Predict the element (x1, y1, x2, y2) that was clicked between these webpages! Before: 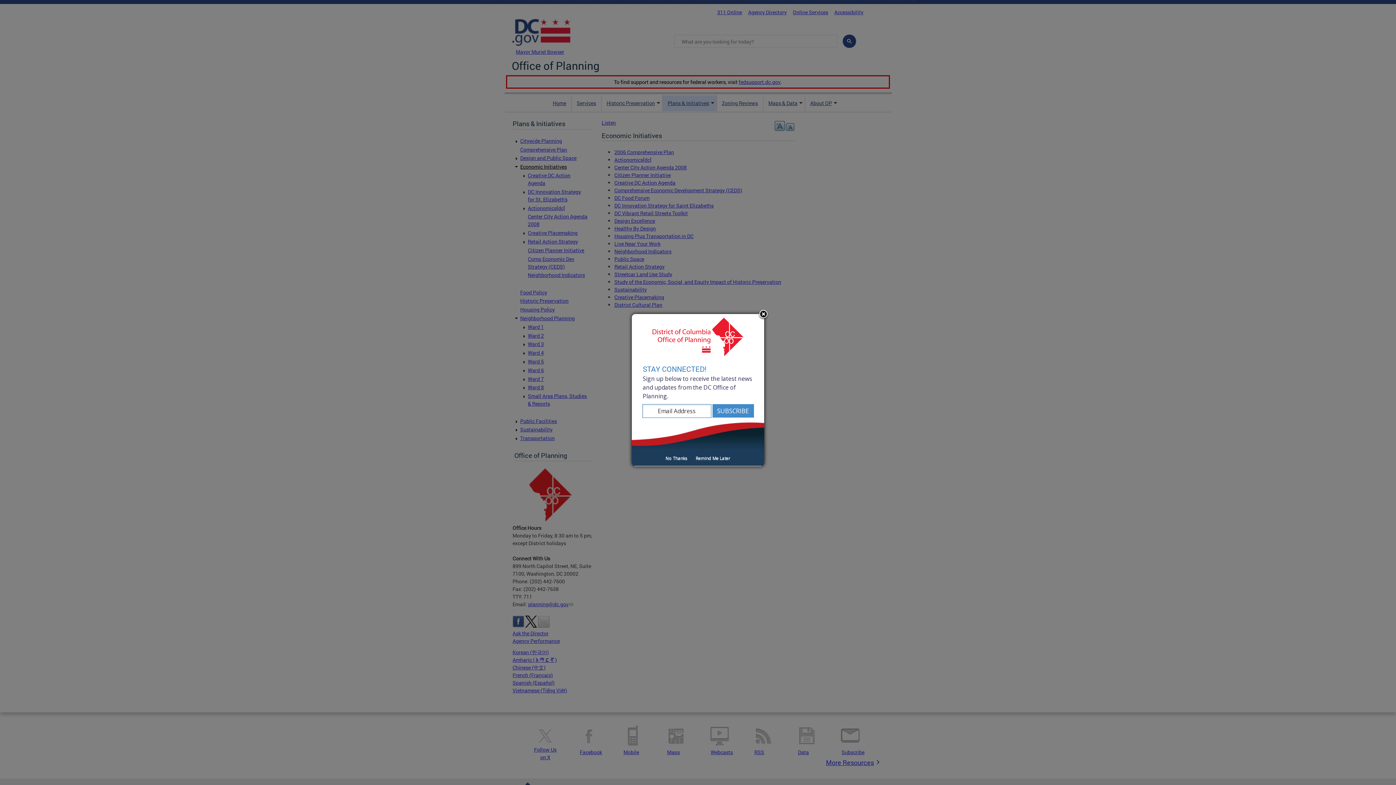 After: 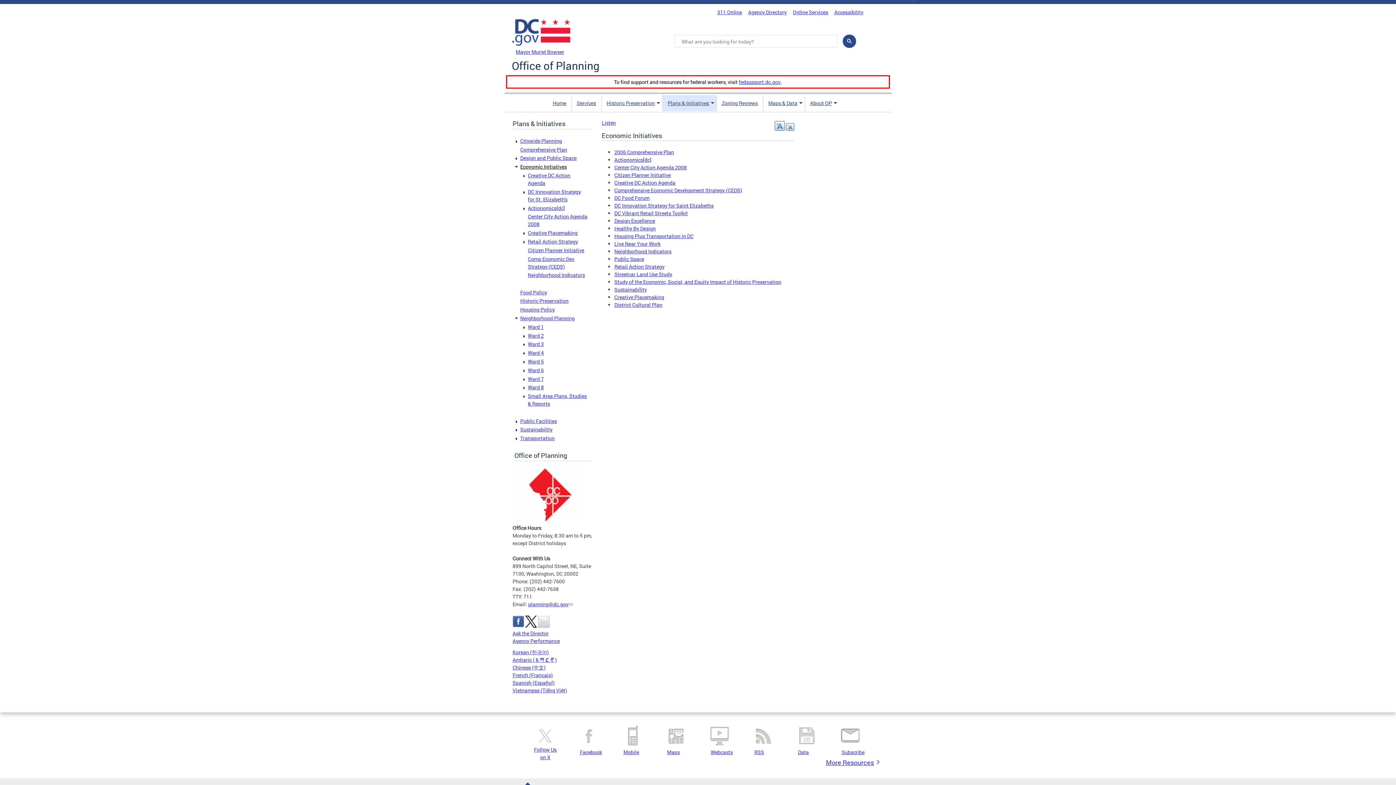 Action: bbox: (758, 309, 768, 320) label: Close subscription dialog